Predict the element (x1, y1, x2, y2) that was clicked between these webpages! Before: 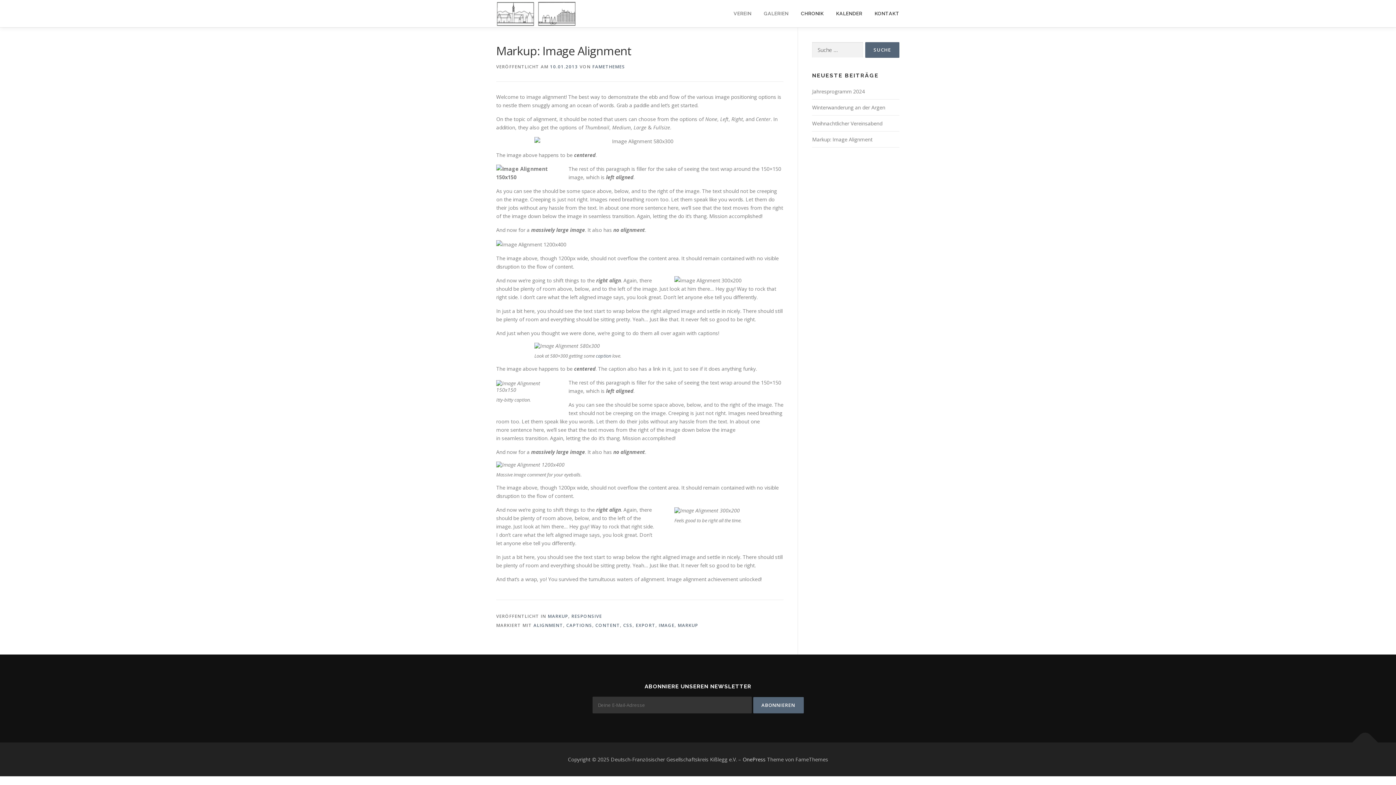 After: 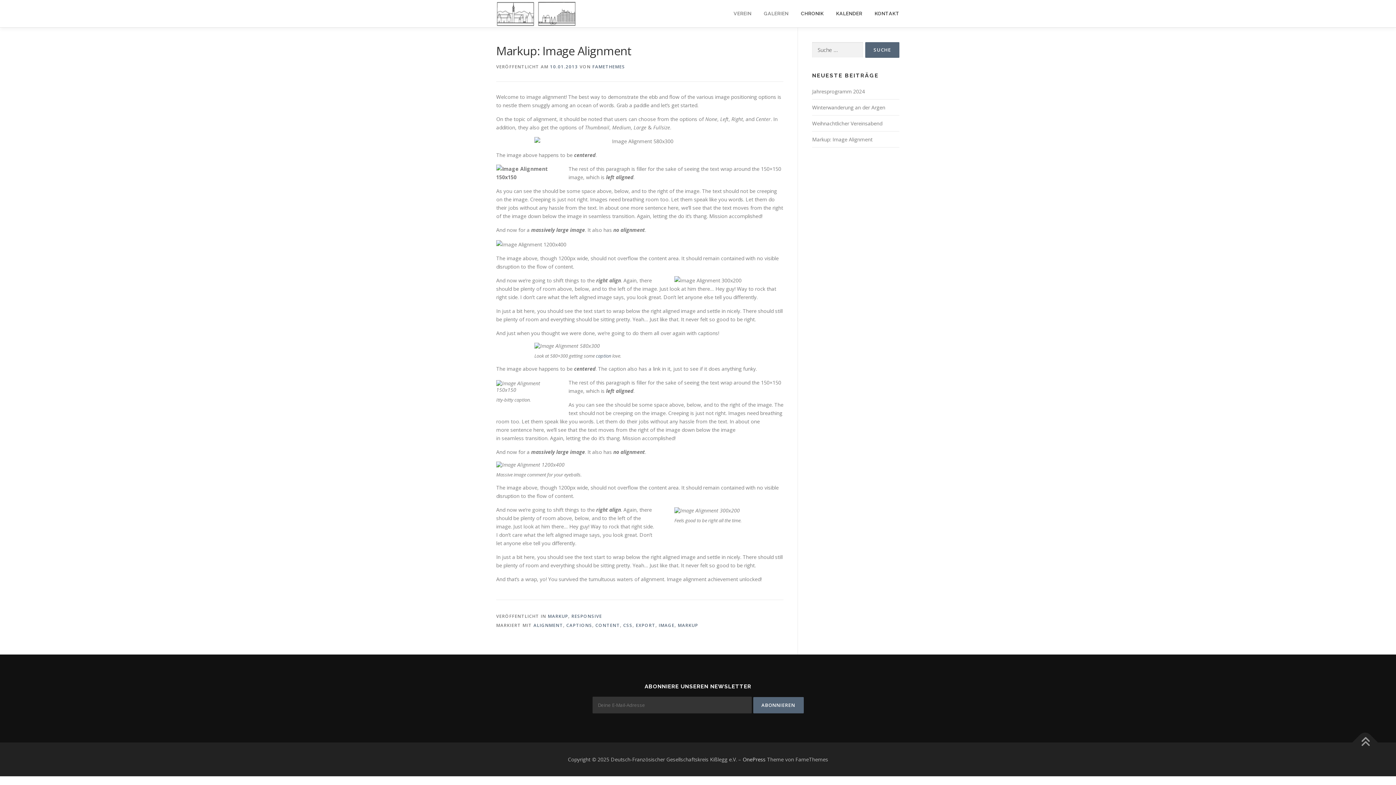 Action: bbox: (812, 136, 872, 142) label: Markup: Image Alignment